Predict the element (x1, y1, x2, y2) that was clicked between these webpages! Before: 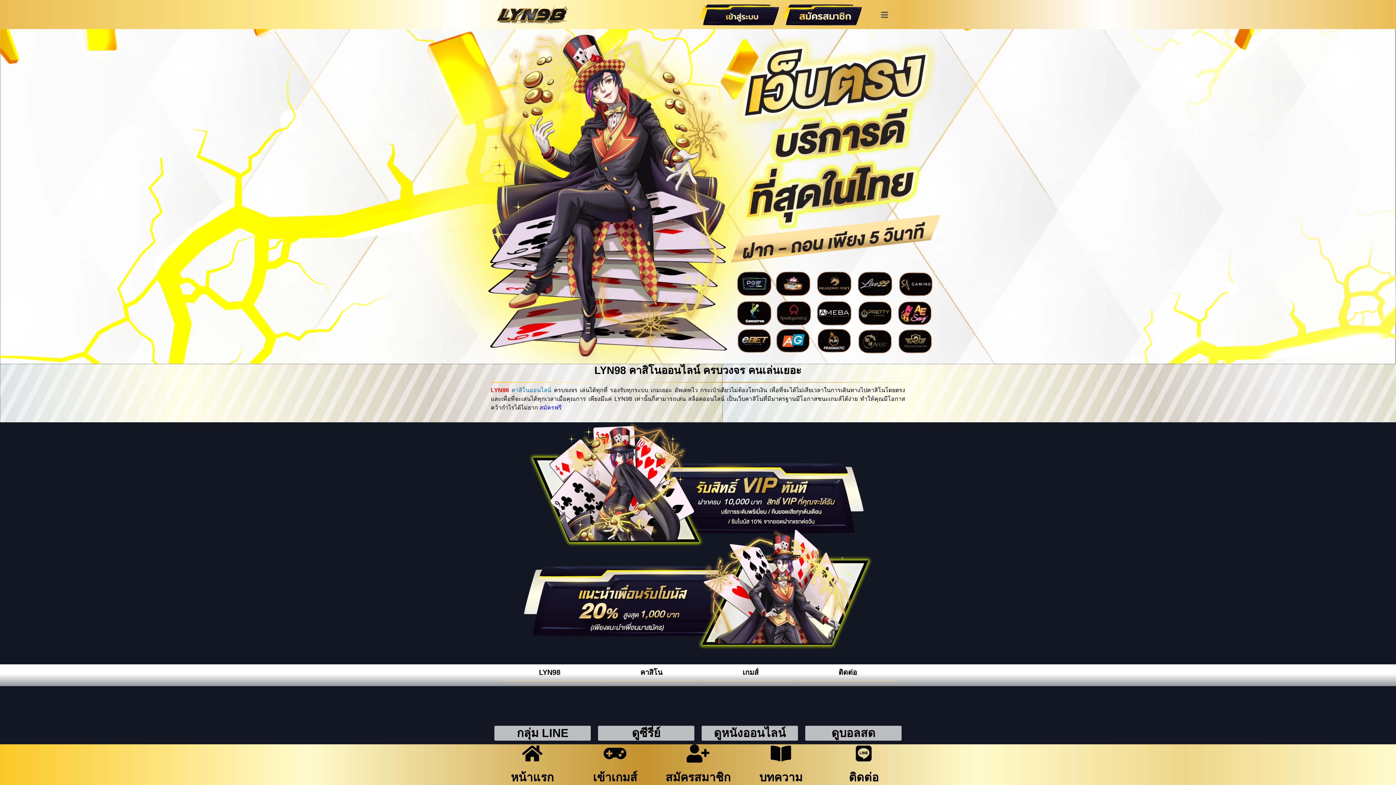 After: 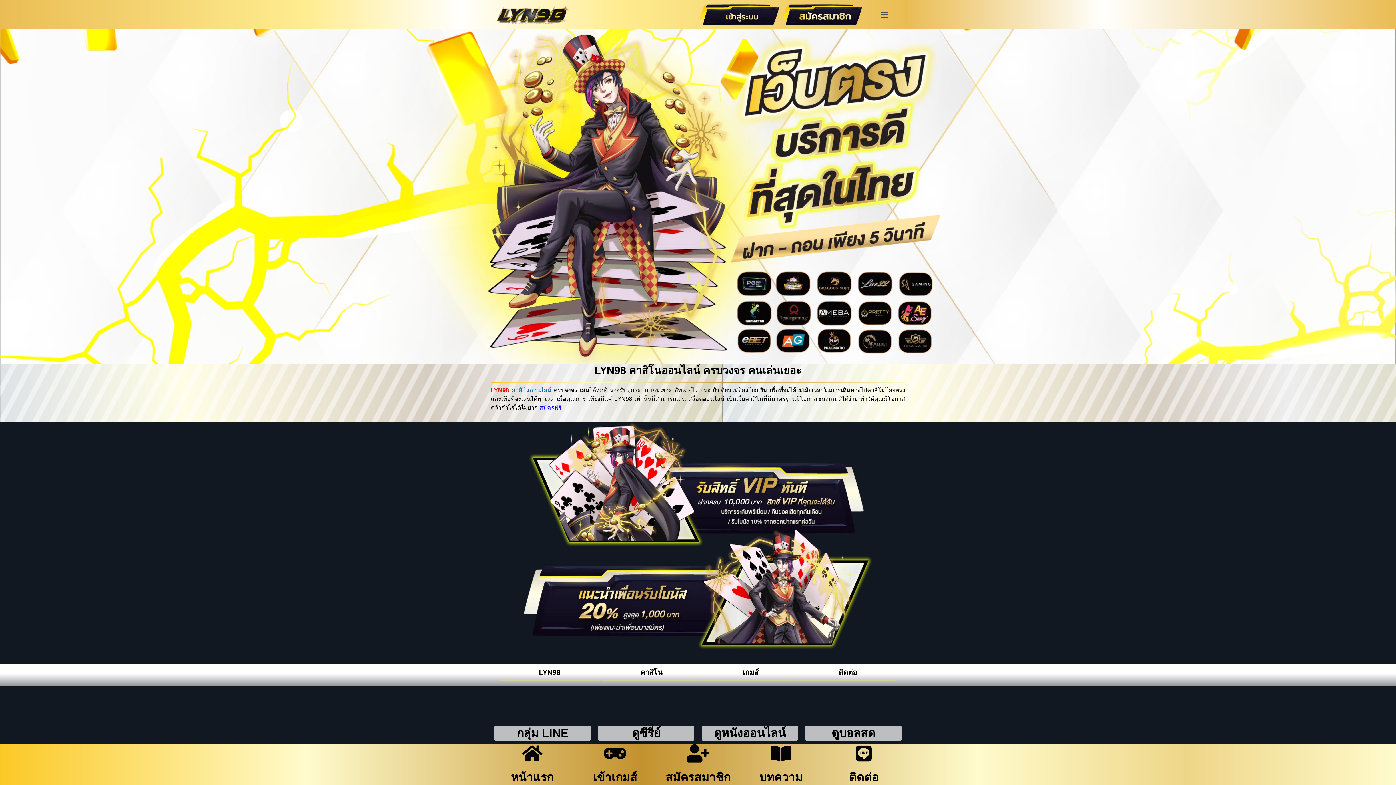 Action: label: คาสิโนออนไลน์ bbox: (511, 387, 551, 393)